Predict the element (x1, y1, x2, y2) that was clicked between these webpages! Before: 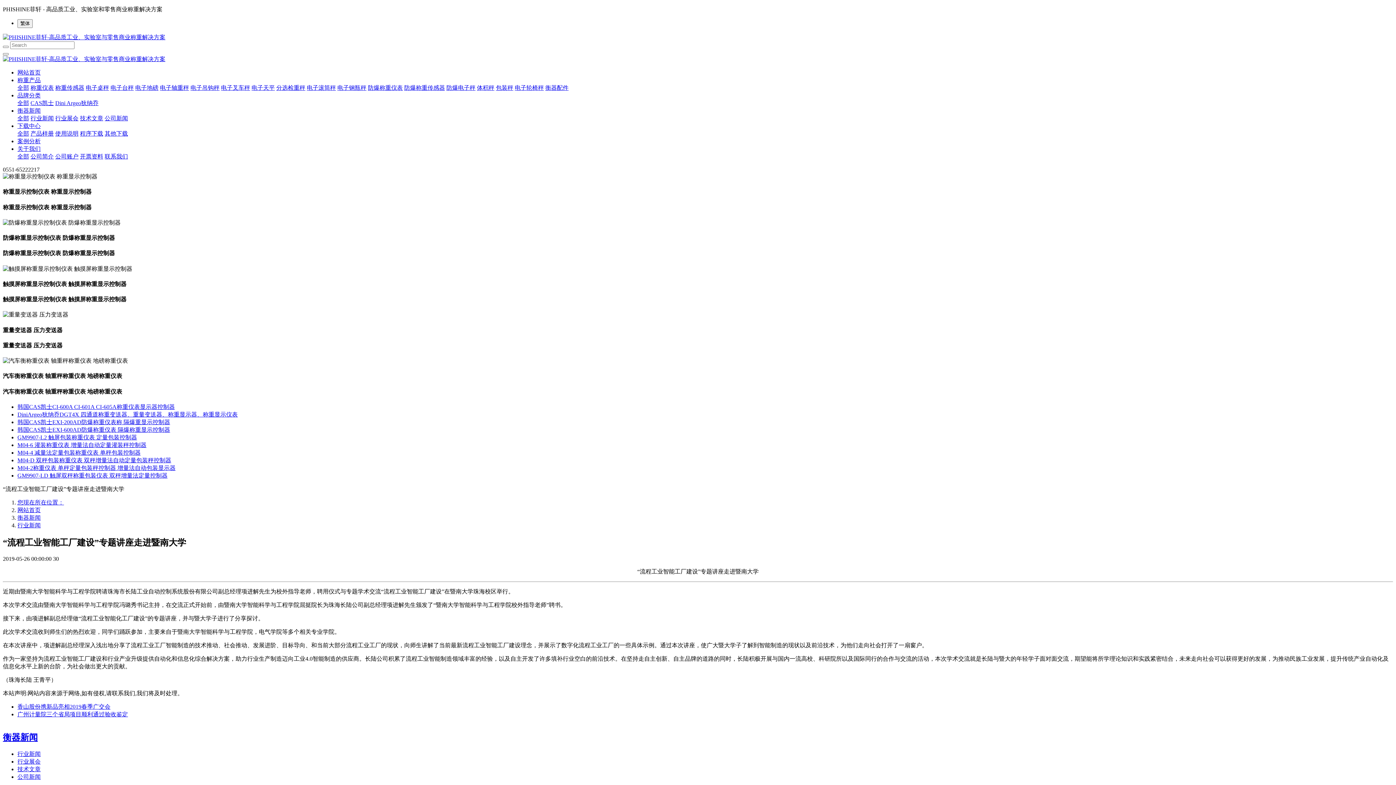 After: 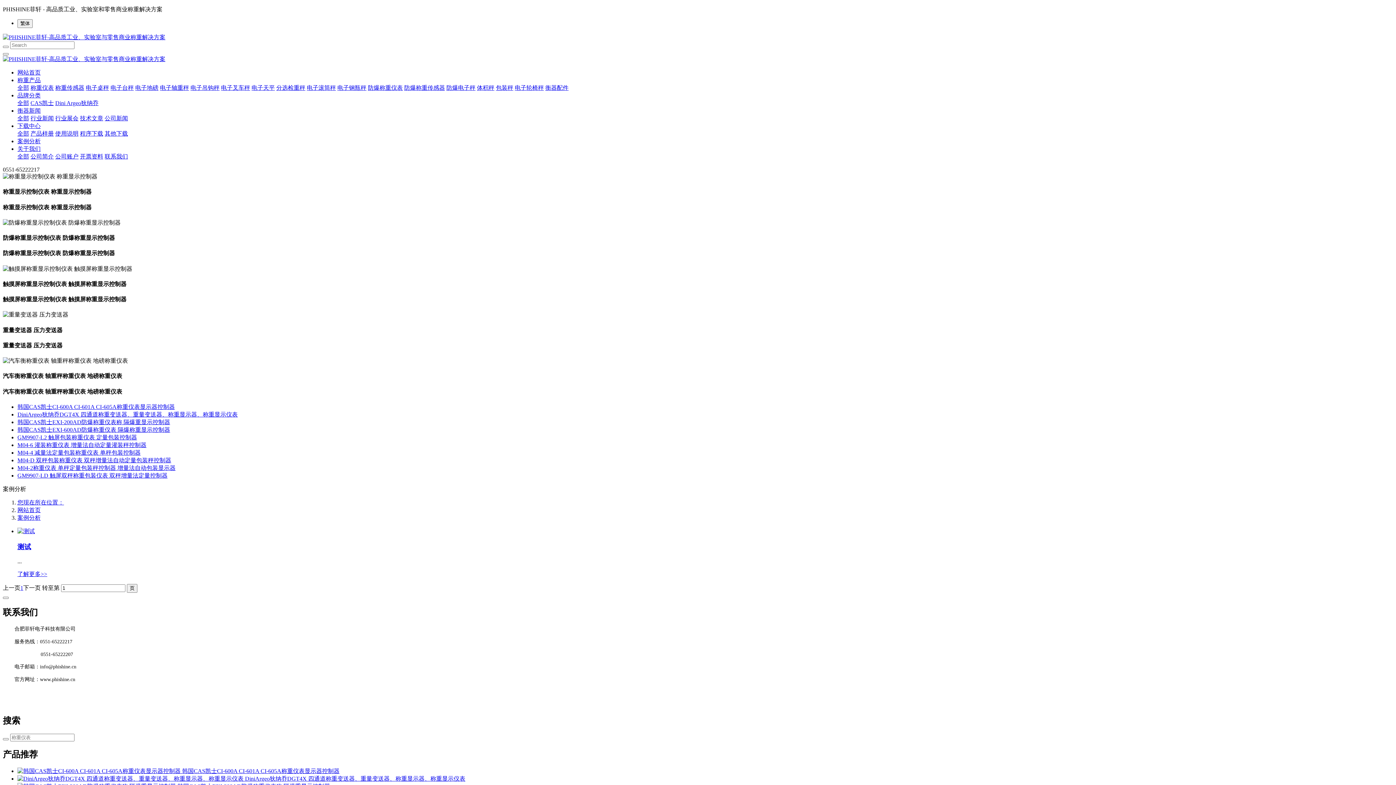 Action: label: 案例分析 bbox: (17, 138, 40, 144)